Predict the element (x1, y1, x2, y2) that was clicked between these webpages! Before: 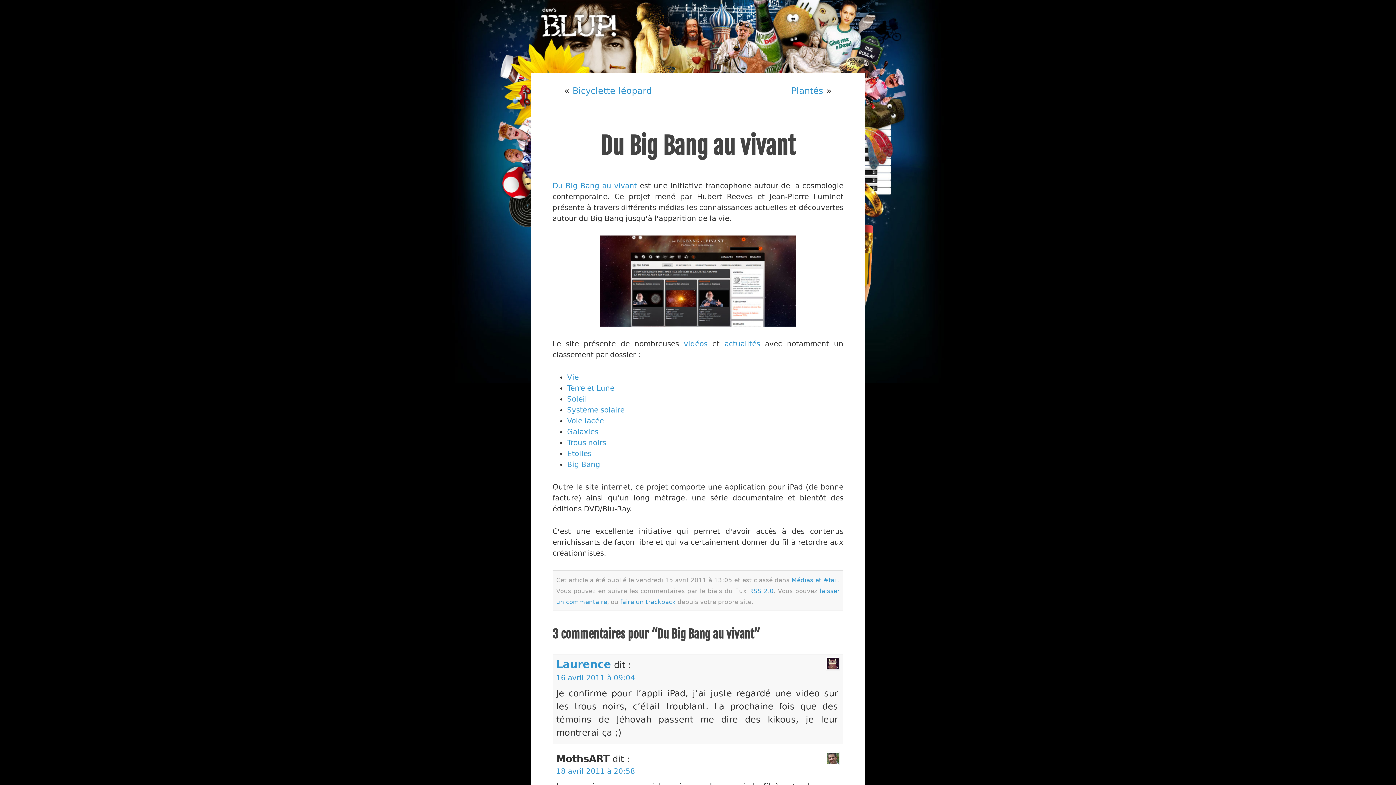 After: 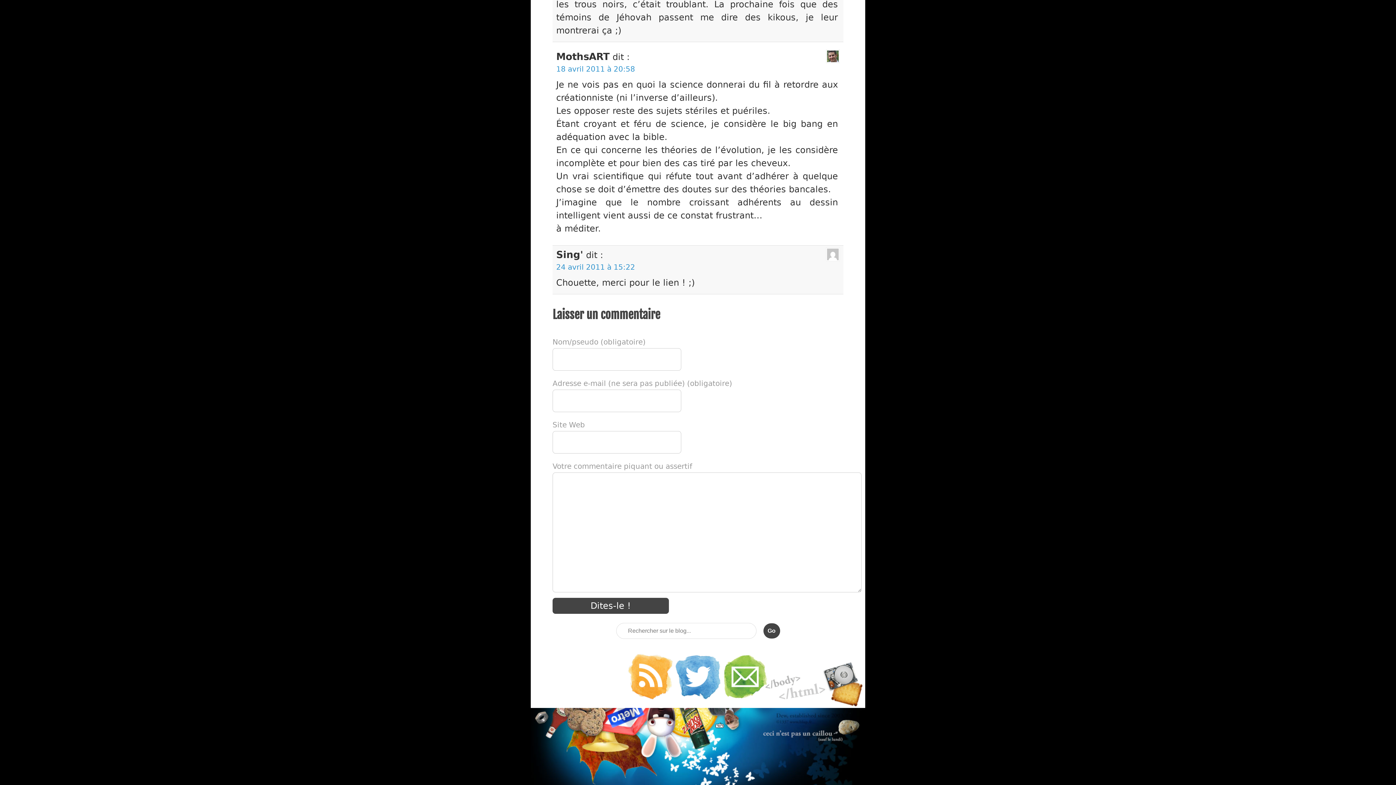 Action: bbox: (556, 767, 635, 776) label: 18 avril 2011 à 20:58